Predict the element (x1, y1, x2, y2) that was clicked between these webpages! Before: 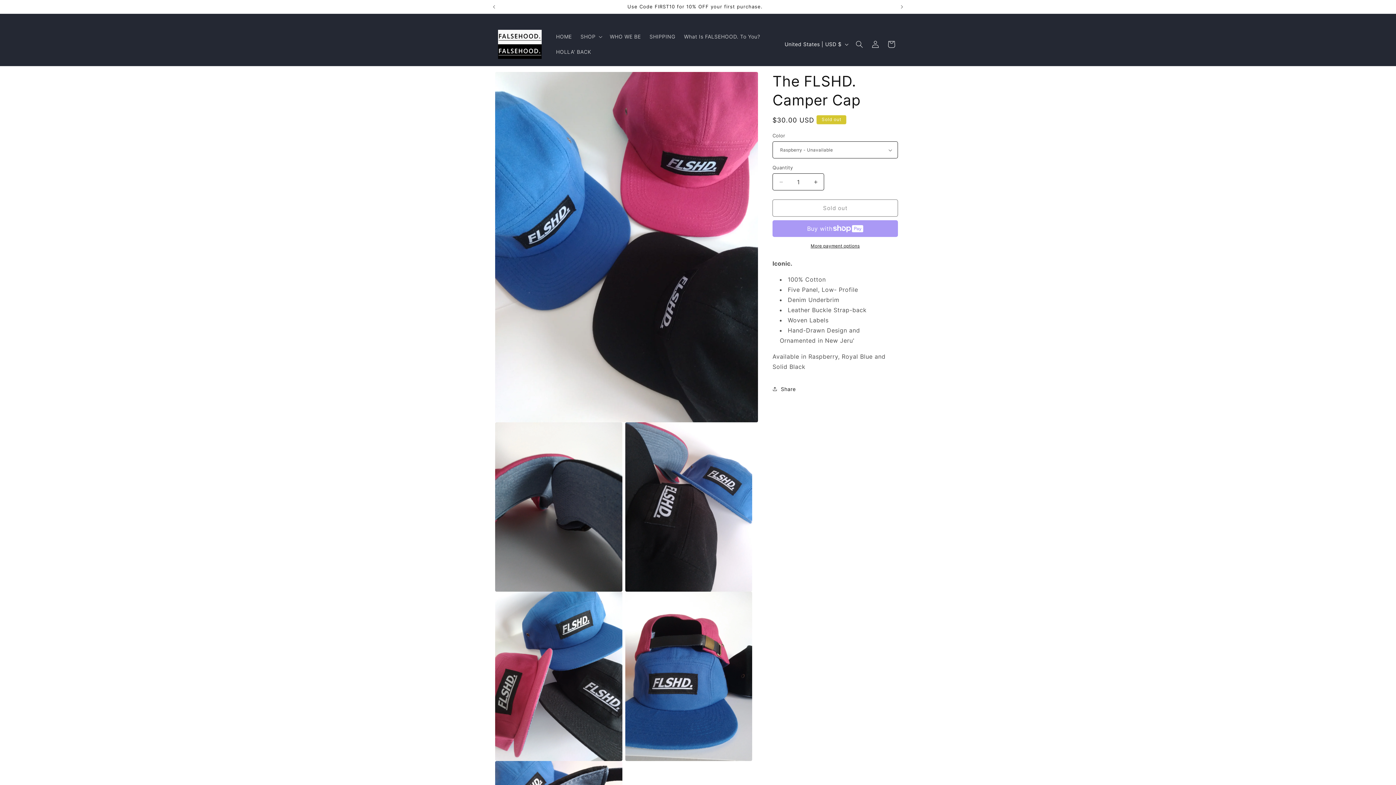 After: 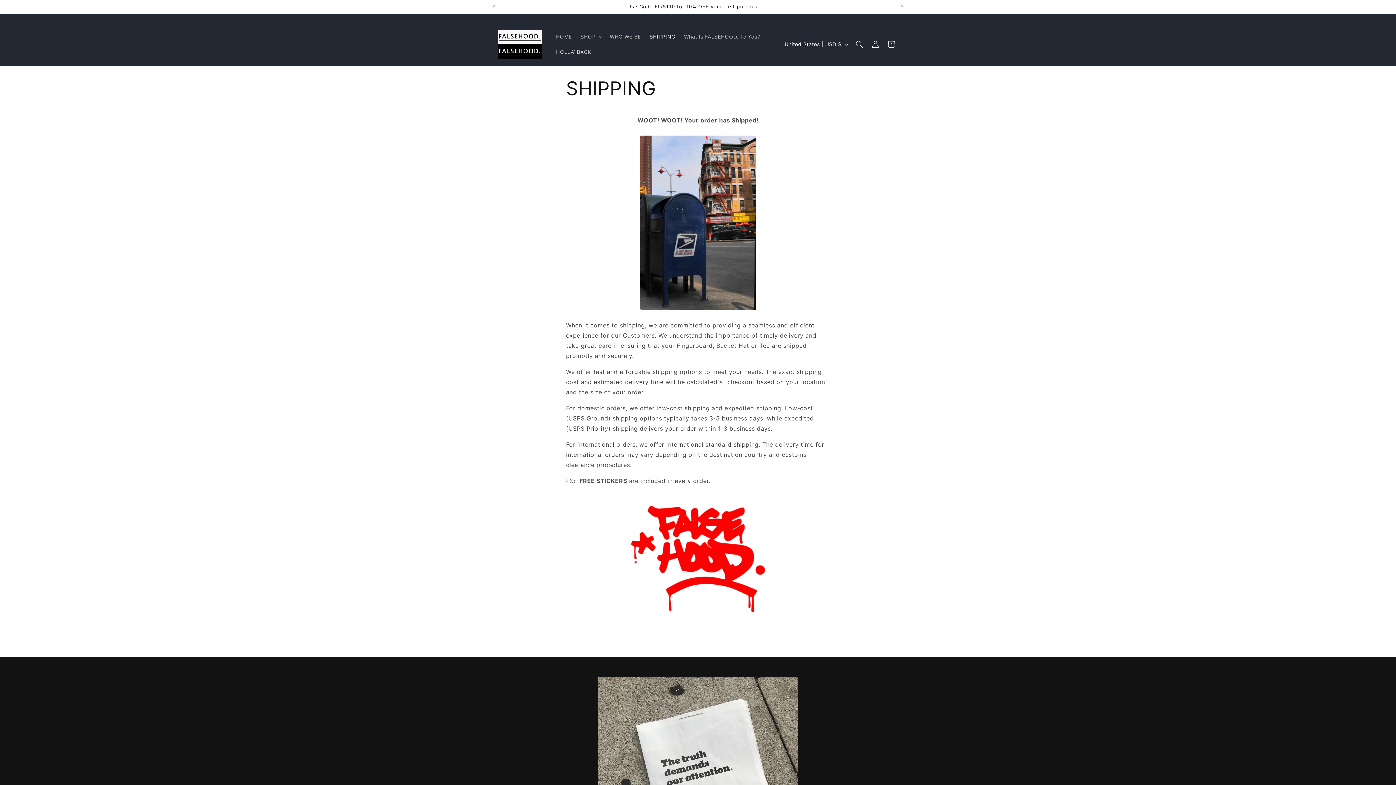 Action: bbox: (645, 28, 679, 44) label: SHIPPING